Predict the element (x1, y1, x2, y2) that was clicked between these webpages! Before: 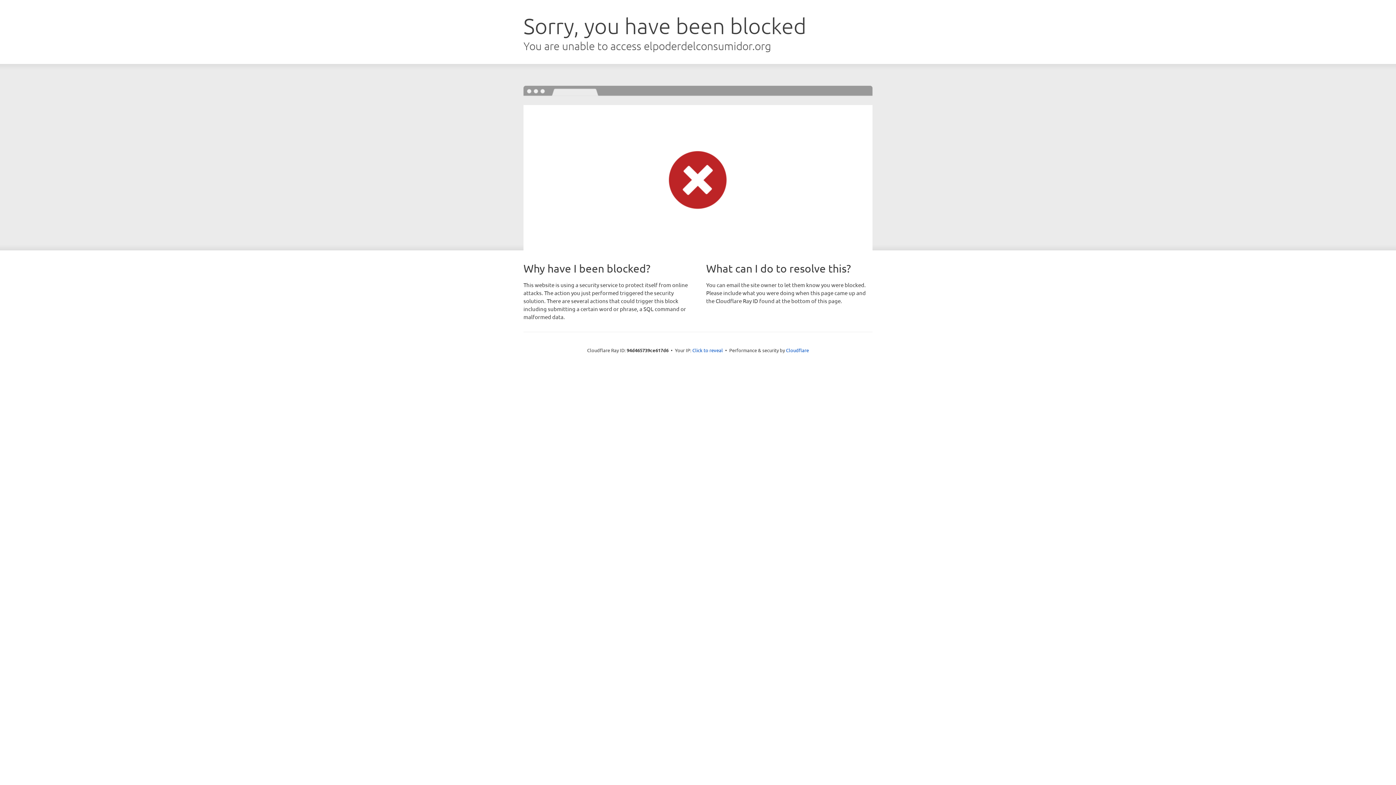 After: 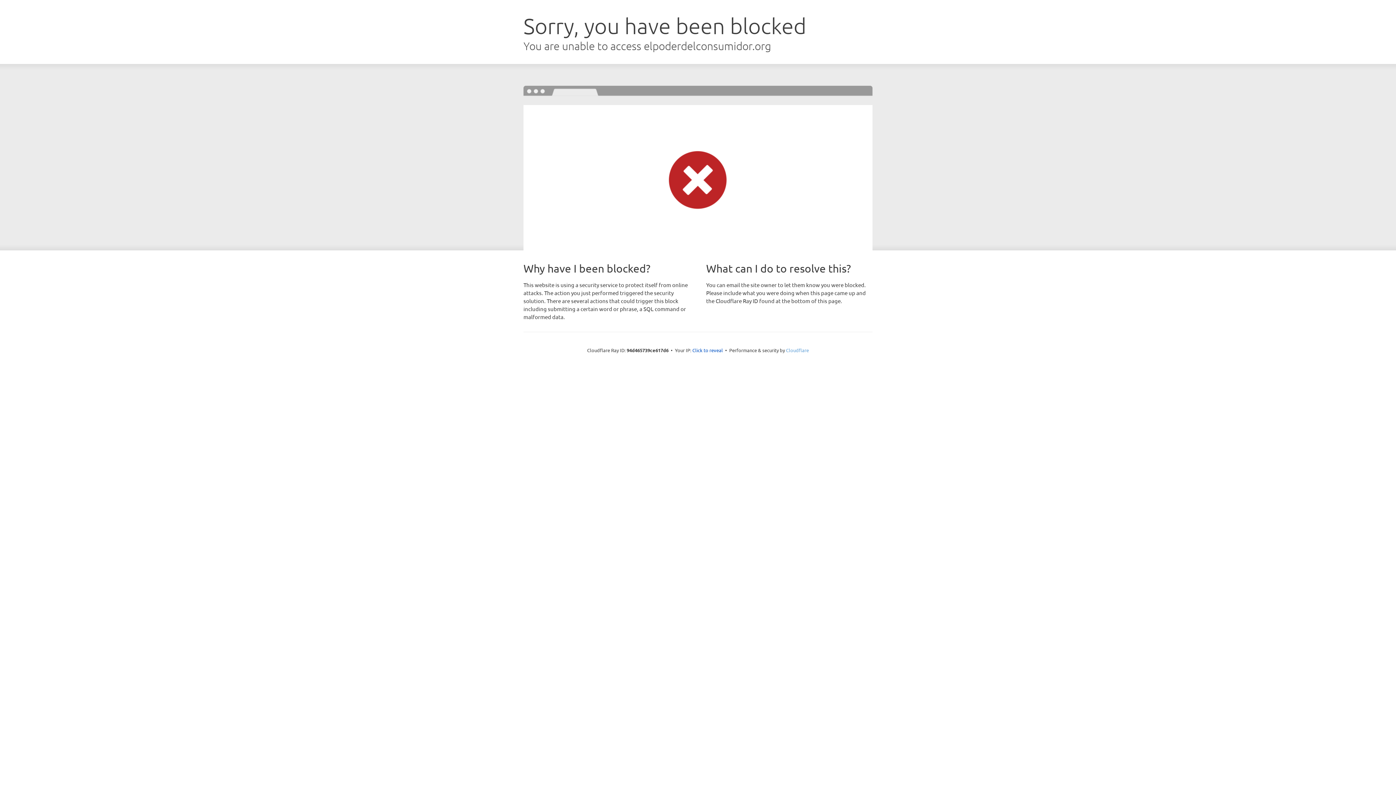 Action: label: Cloudflare bbox: (786, 347, 809, 353)